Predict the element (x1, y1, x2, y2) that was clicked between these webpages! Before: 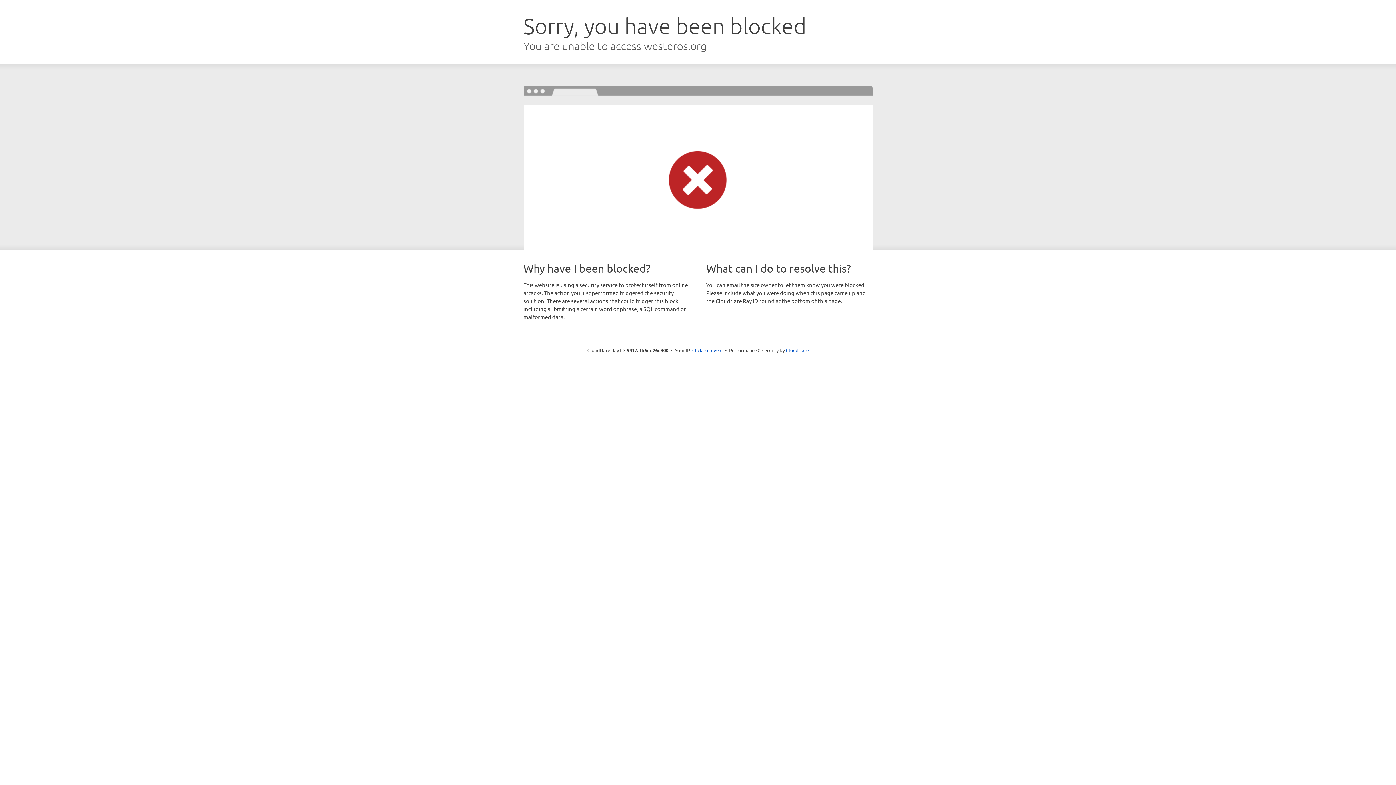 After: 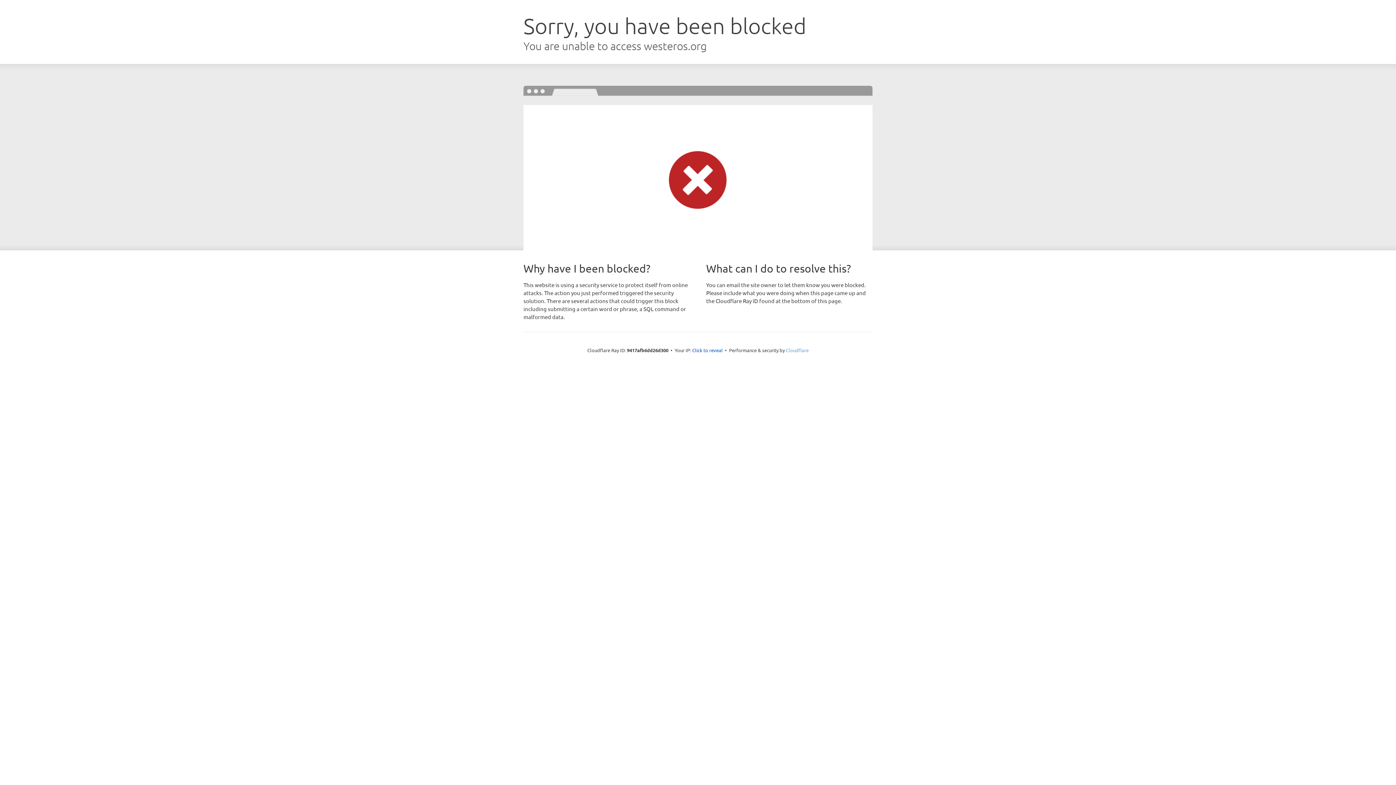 Action: bbox: (786, 347, 808, 353) label: Cloudflare